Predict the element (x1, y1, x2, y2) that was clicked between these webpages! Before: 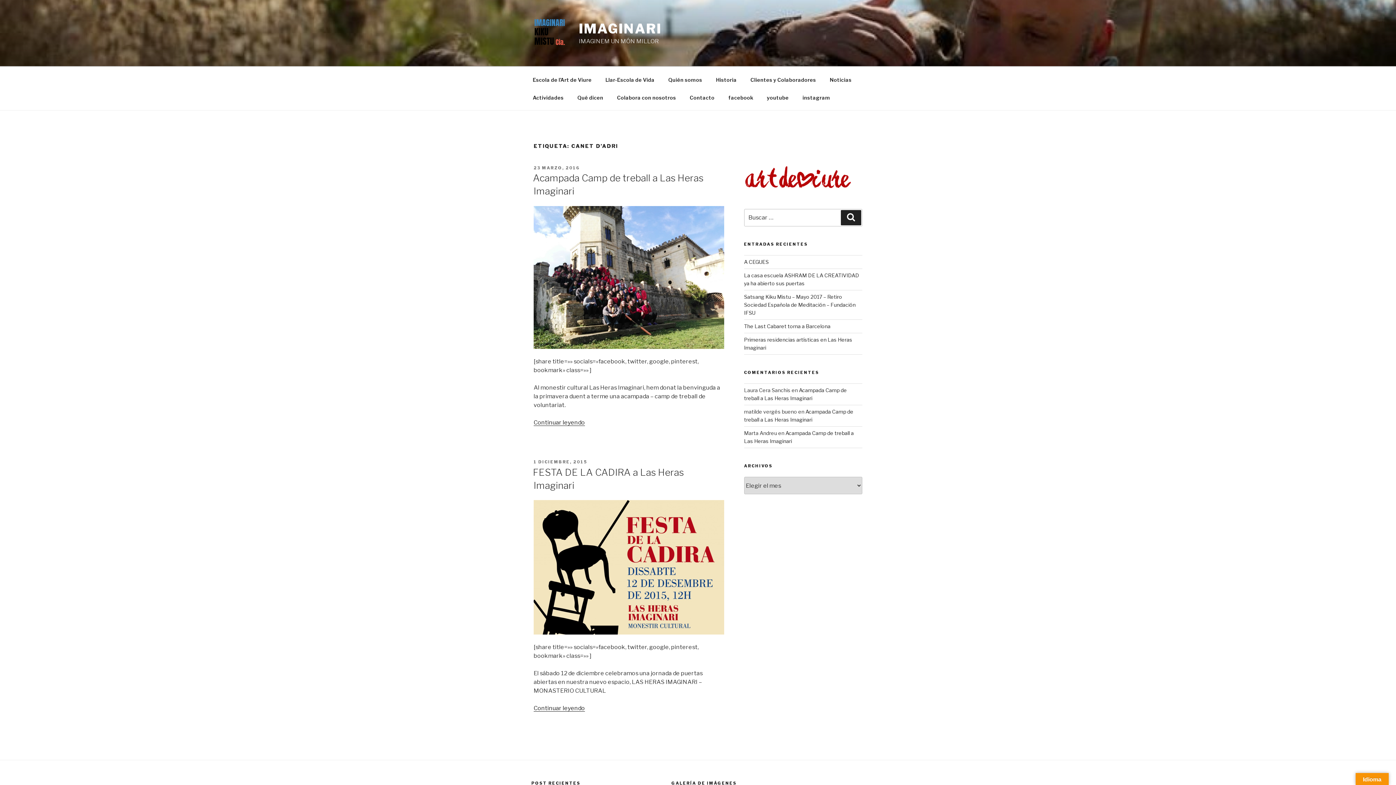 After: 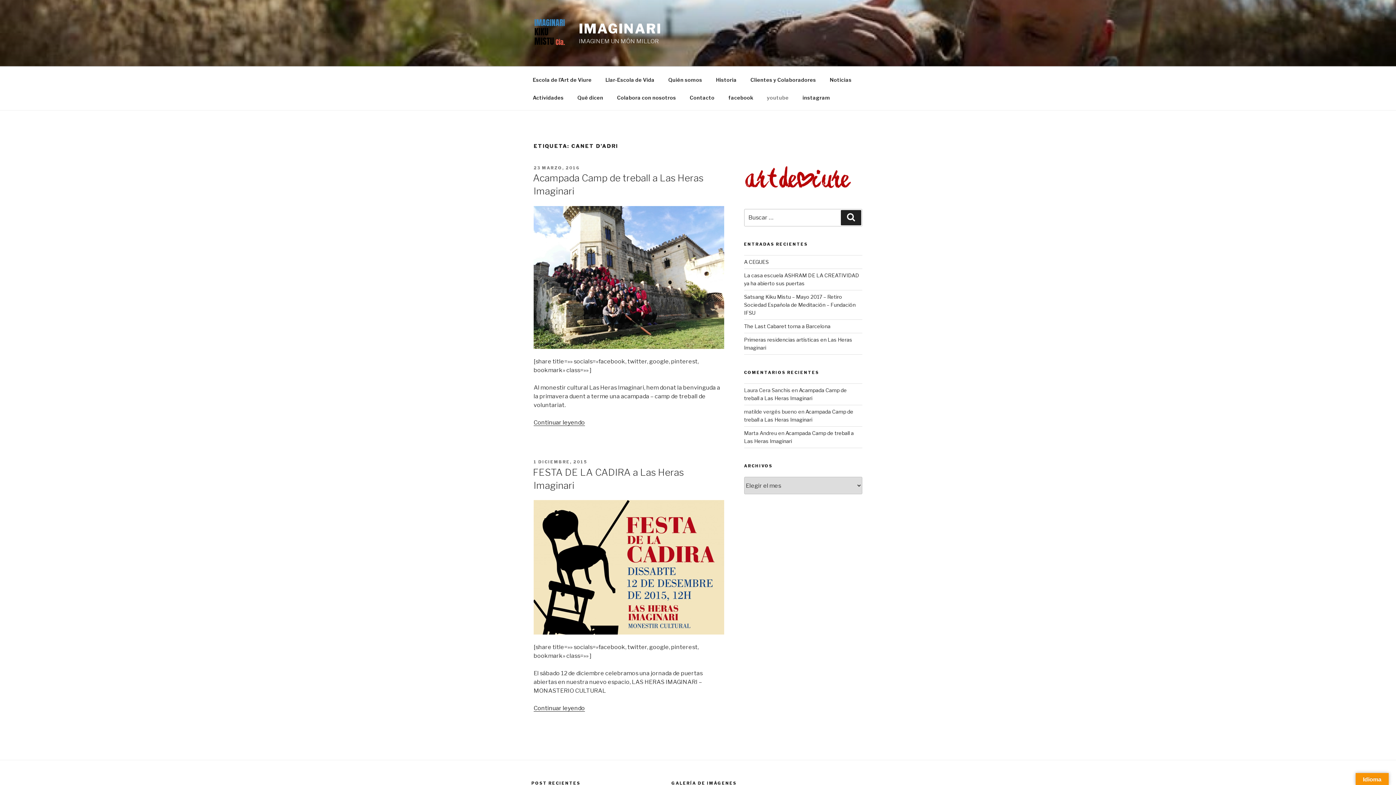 Action: bbox: (760, 88, 795, 106) label: youtube